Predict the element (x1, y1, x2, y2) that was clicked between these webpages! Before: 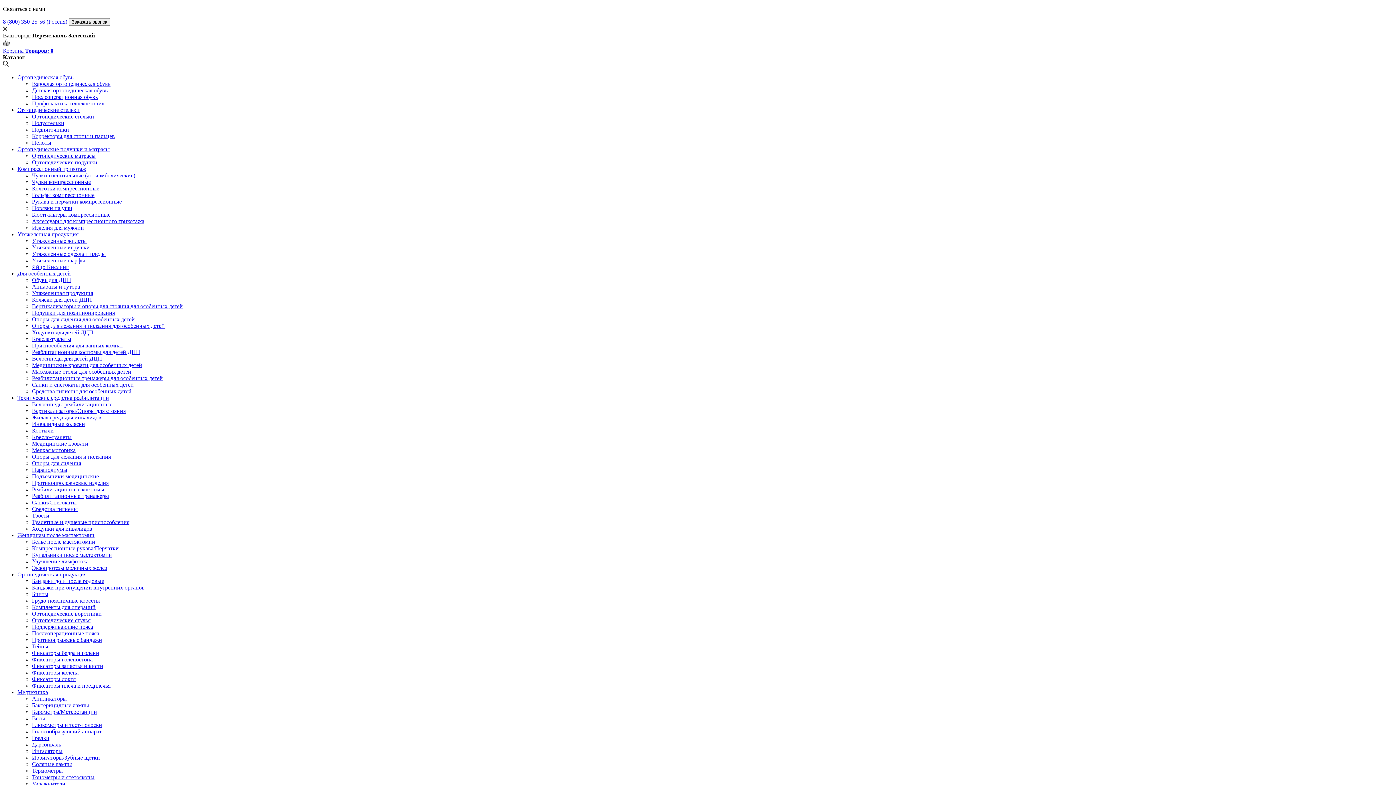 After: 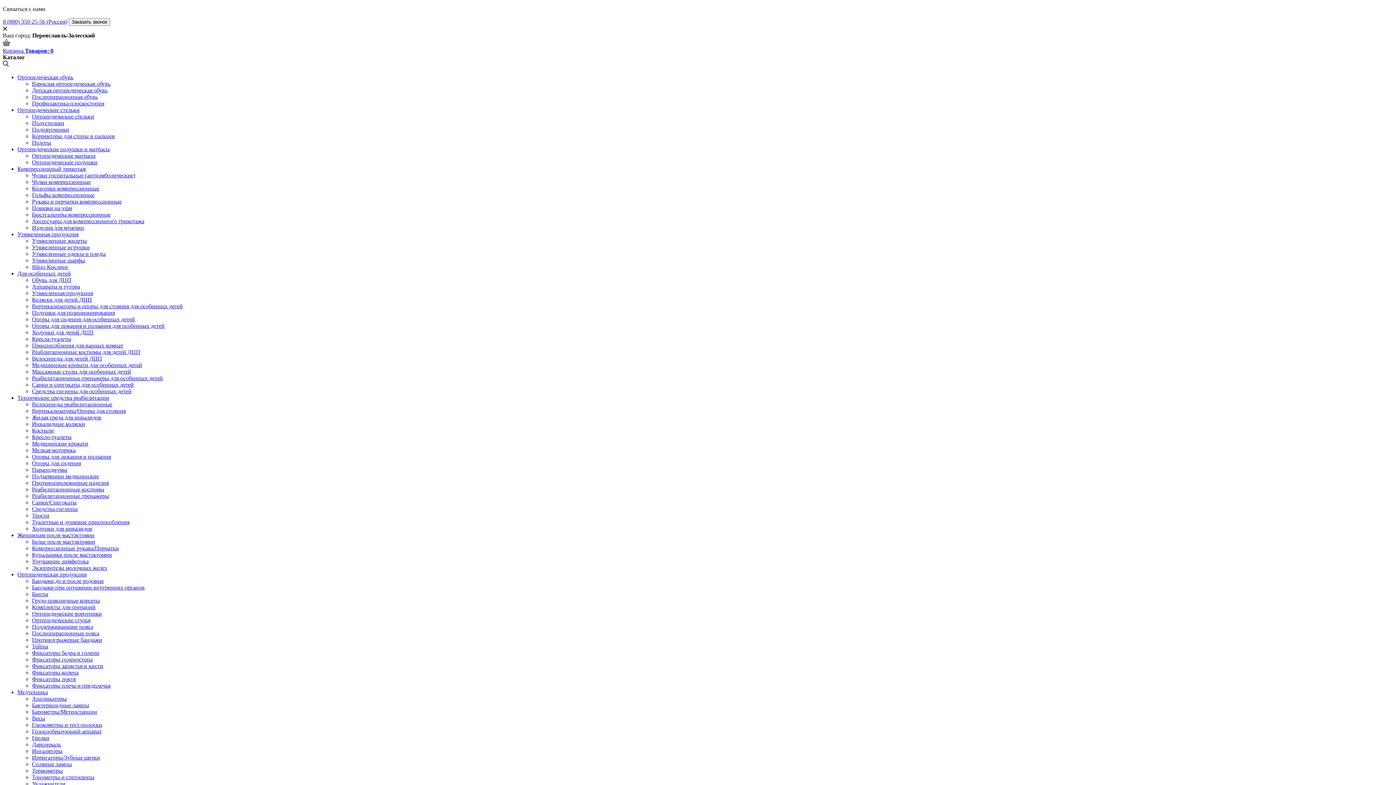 Action: label: Фиксаторы запястья и кисти bbox: (32, 663, 103, 669)